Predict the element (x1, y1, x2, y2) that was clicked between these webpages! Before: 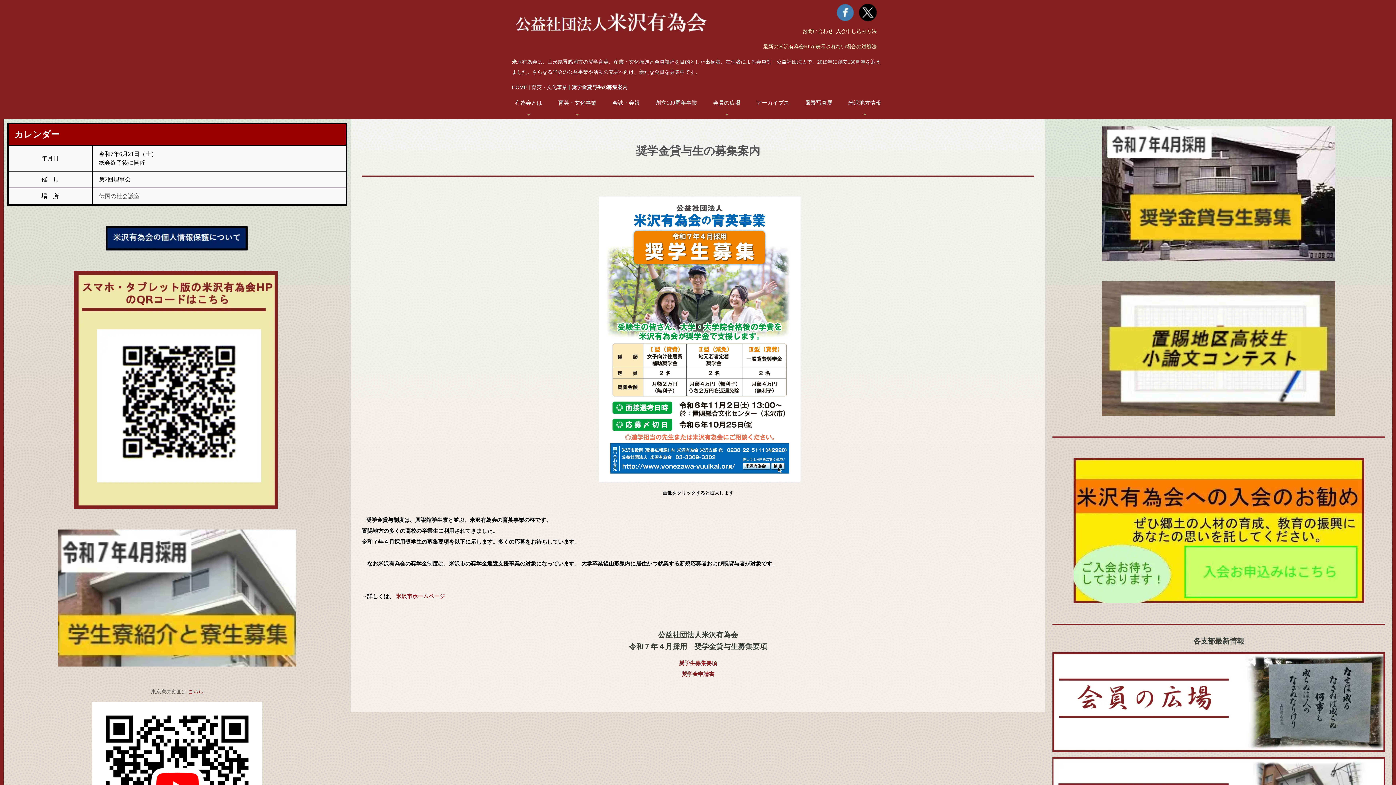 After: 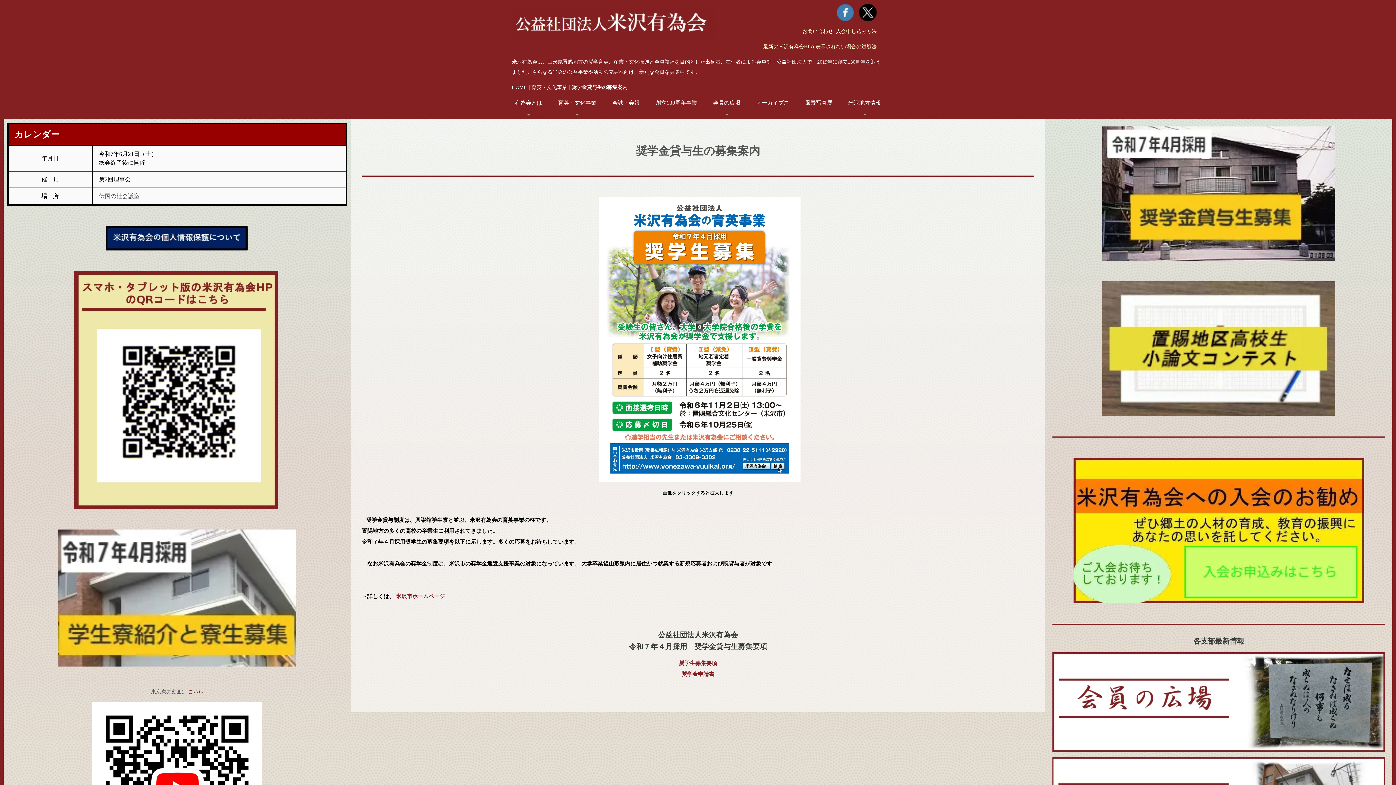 Action: bbox: (105, 235, 248, 240)